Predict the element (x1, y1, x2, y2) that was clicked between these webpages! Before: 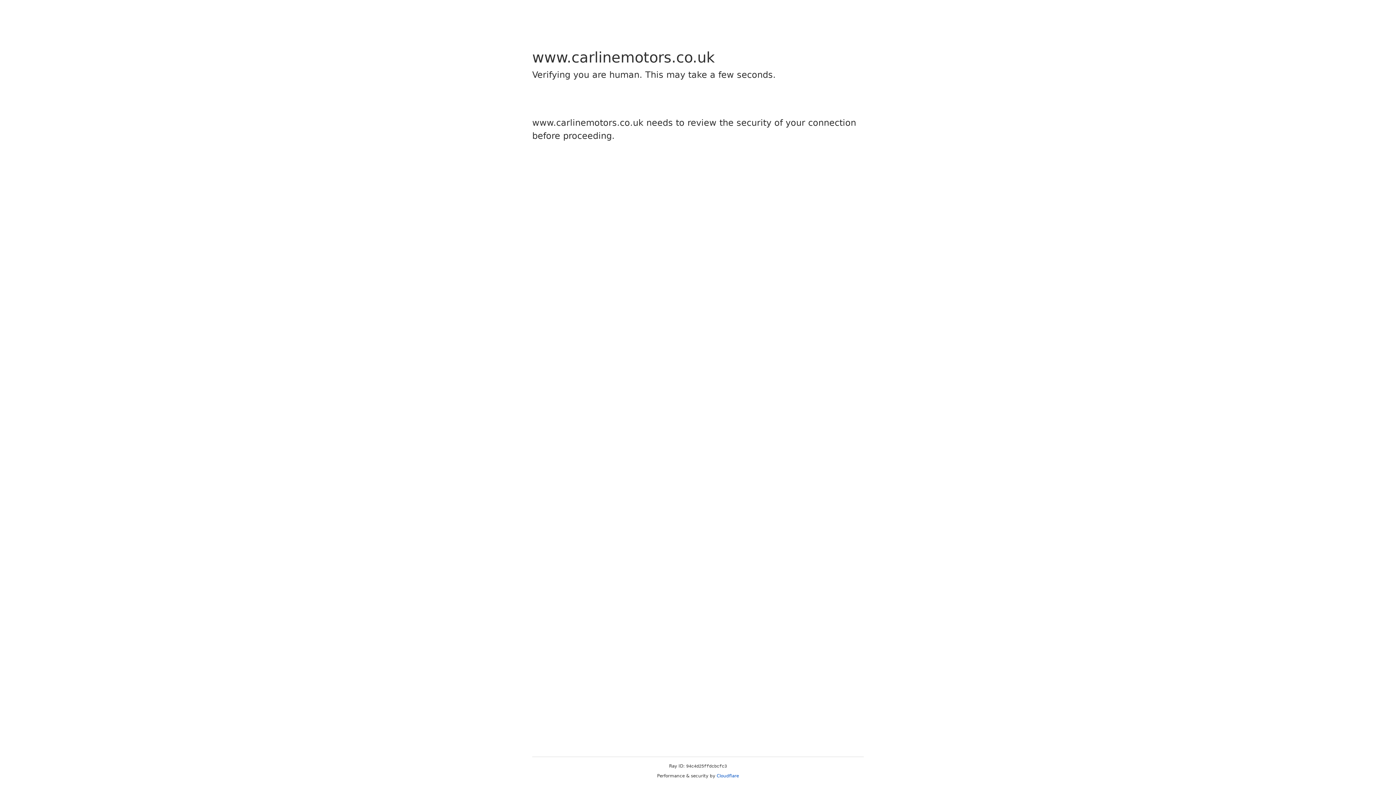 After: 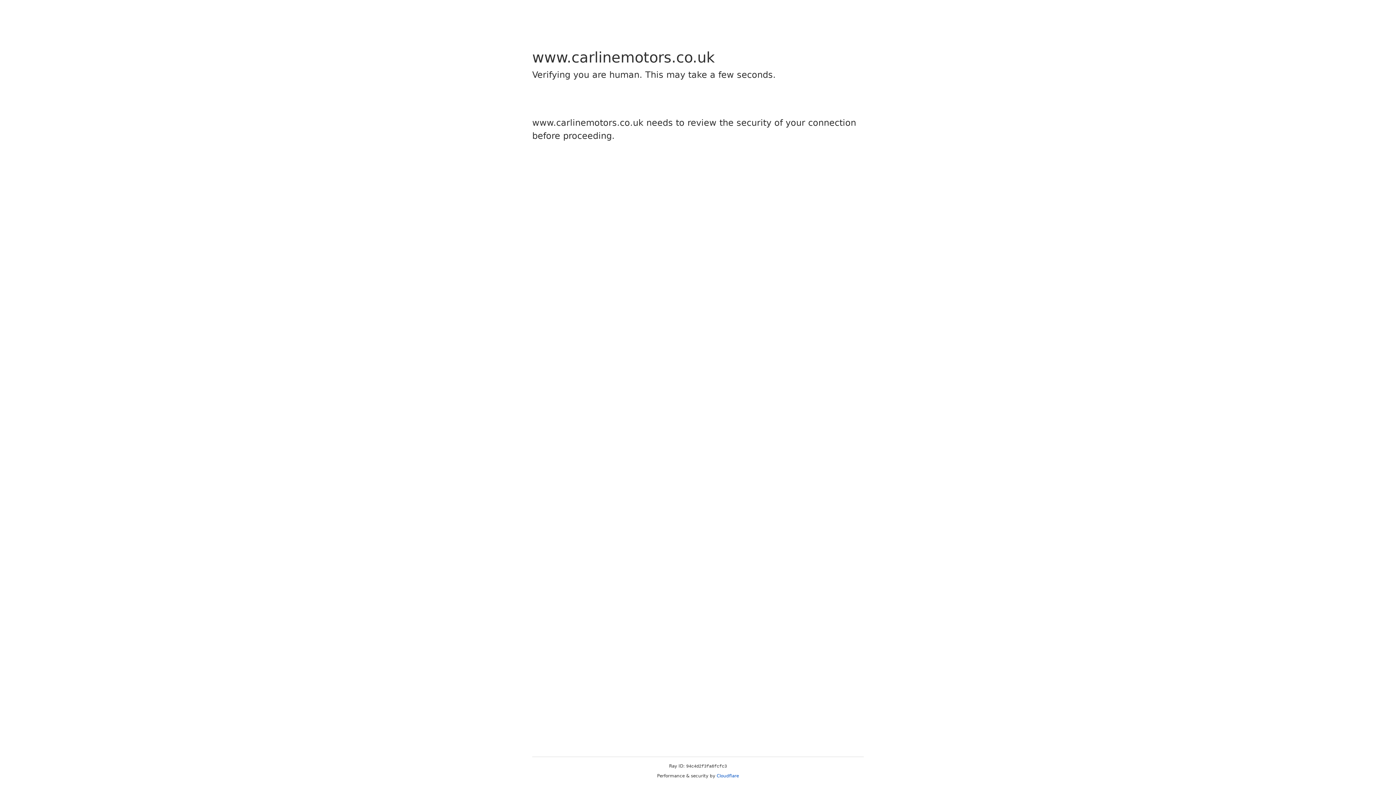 Action: label: Cloudflare bbox: (716, 773, 739, 778)